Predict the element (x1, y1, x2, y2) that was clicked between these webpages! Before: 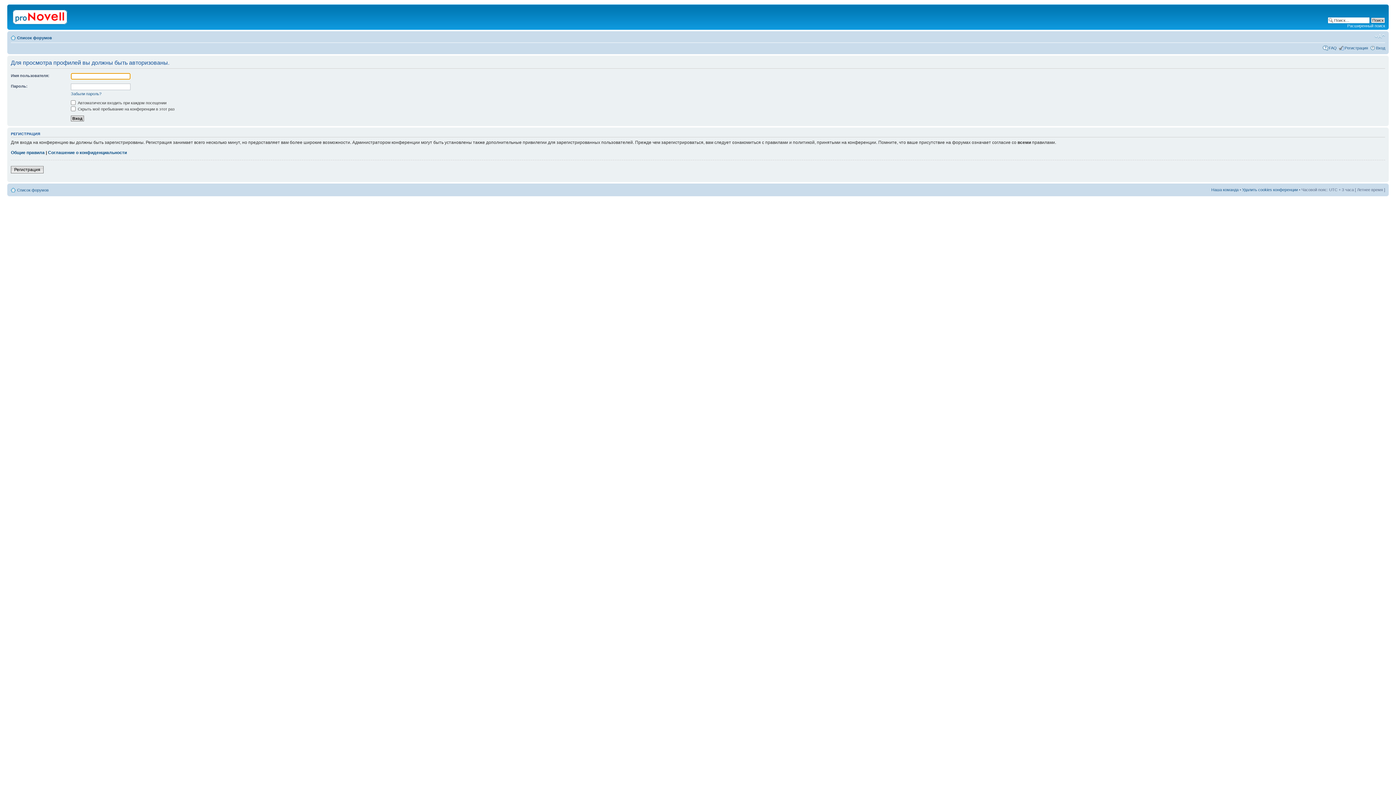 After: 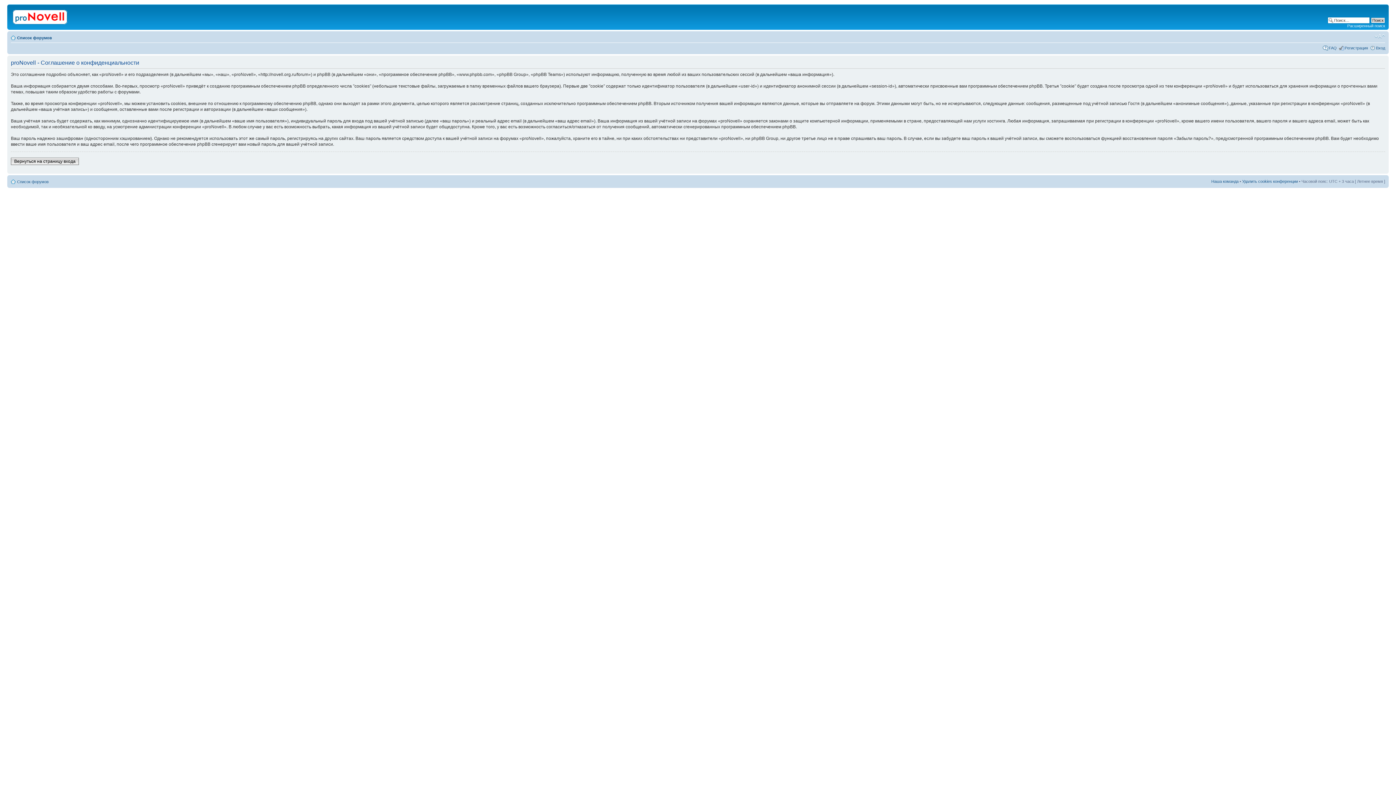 Action: bbox: (48, 150, 126, 155) label: Соглашение о конфиденциальности